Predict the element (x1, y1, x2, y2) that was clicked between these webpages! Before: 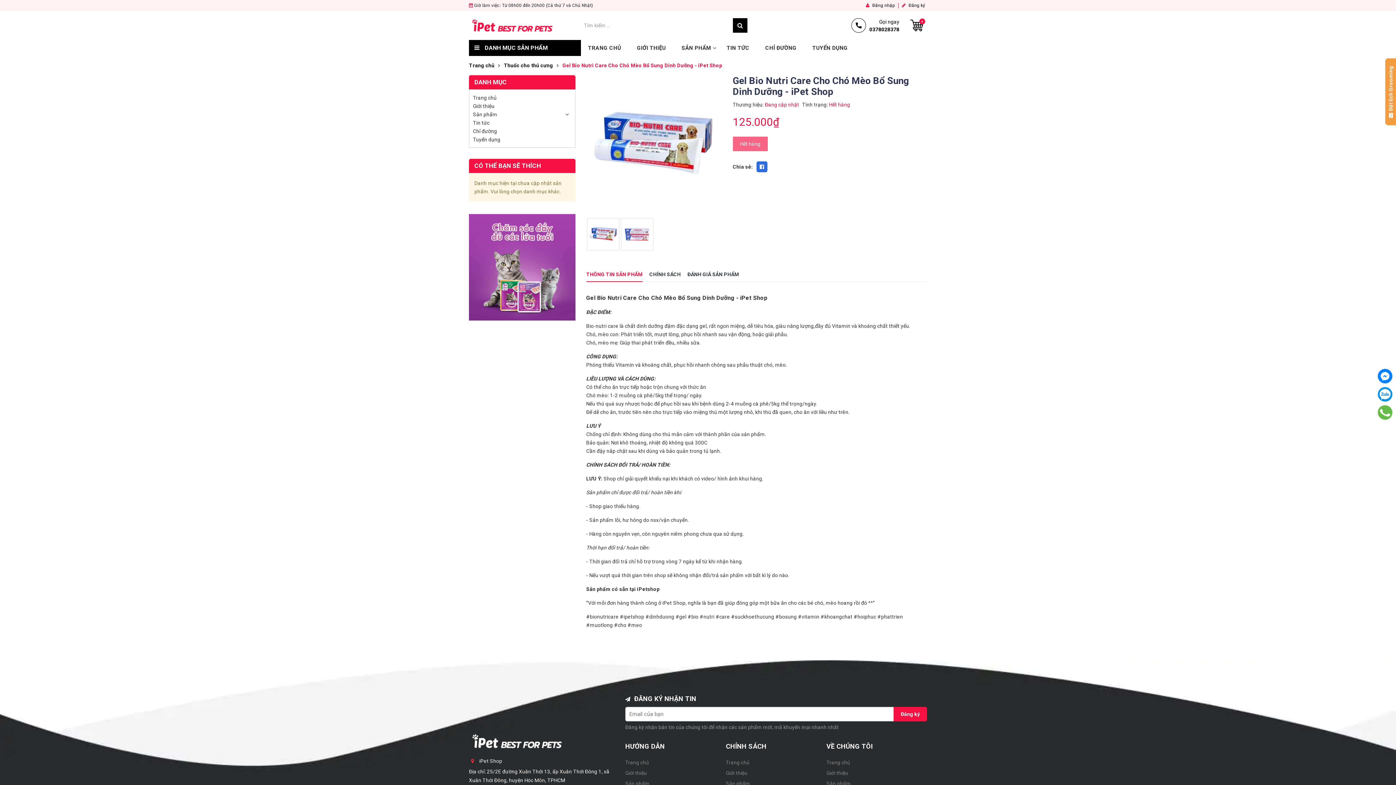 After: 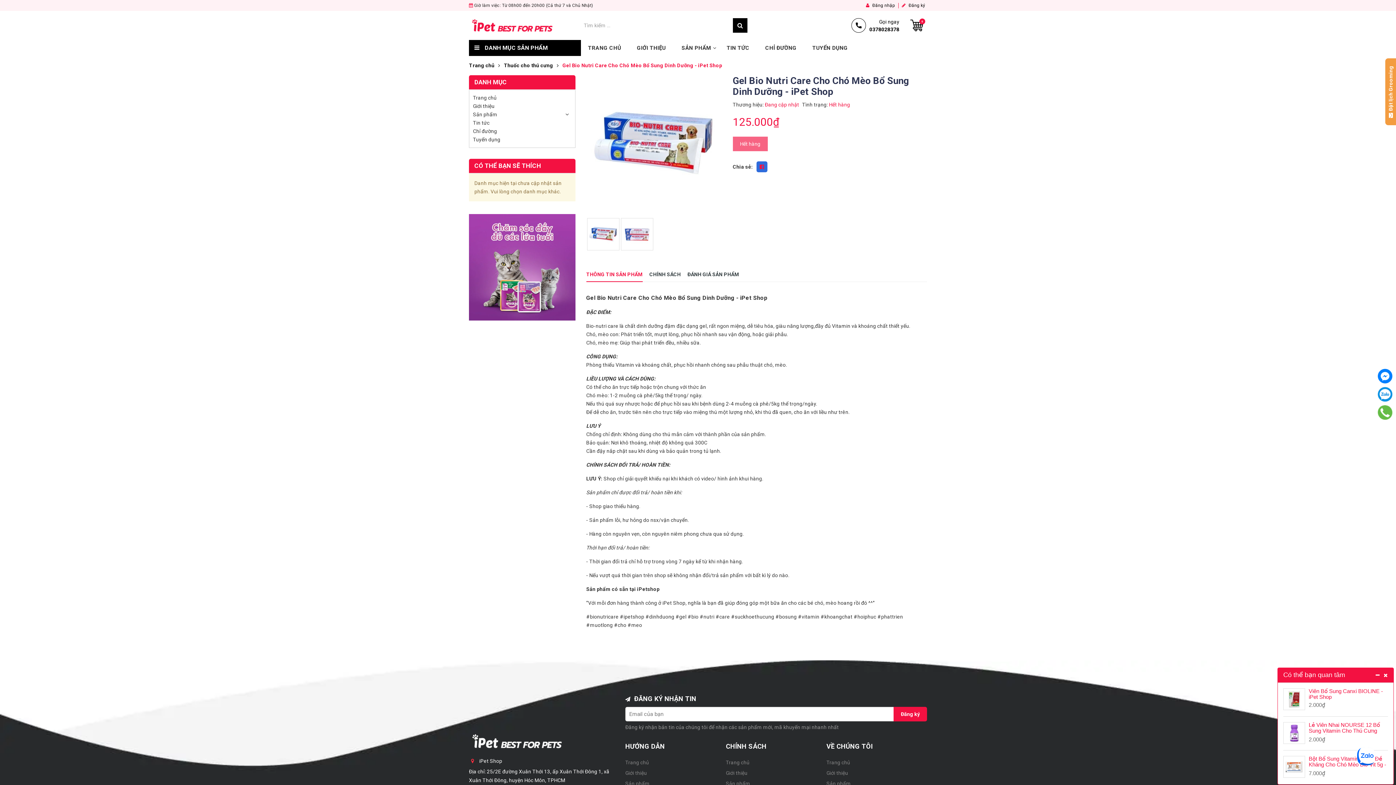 Action: bbox: (756, 161, 767, 172)